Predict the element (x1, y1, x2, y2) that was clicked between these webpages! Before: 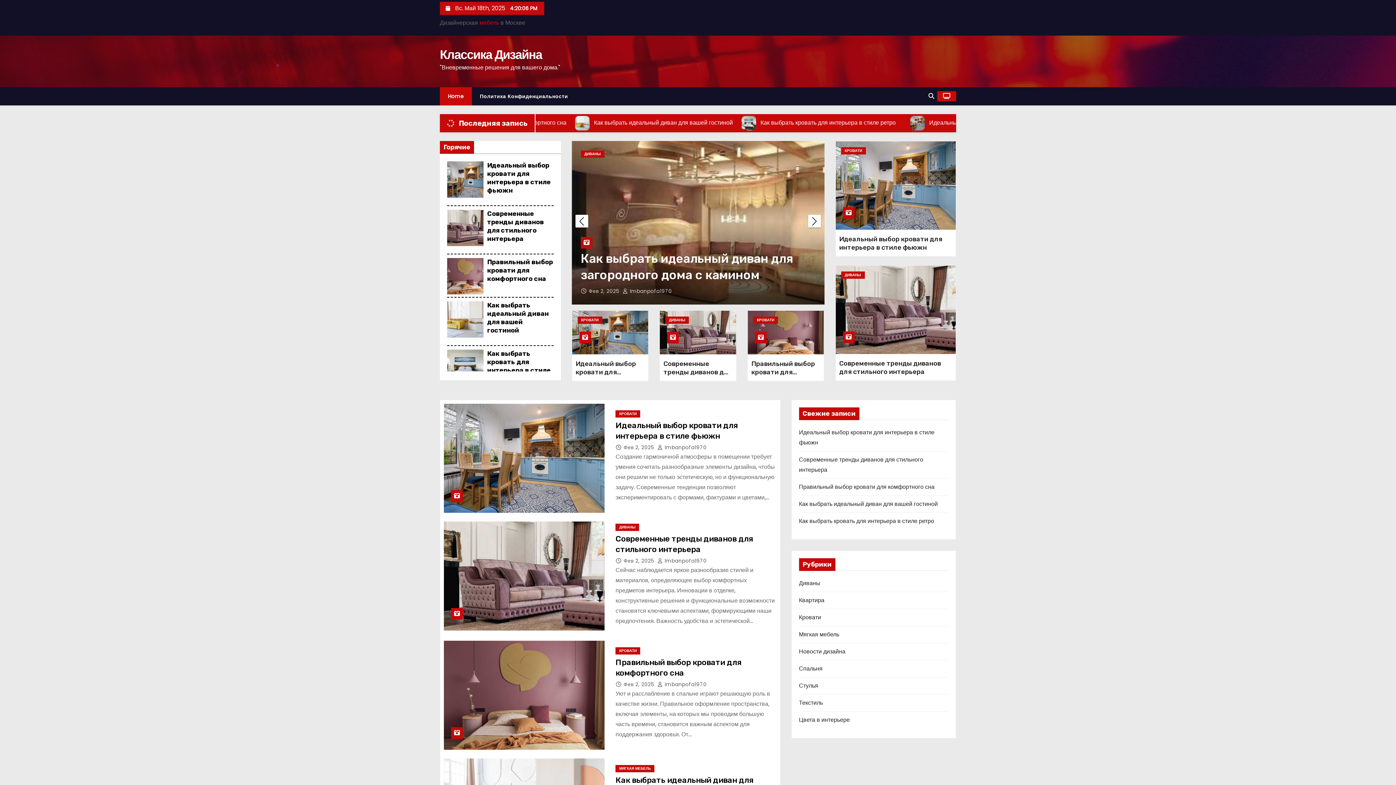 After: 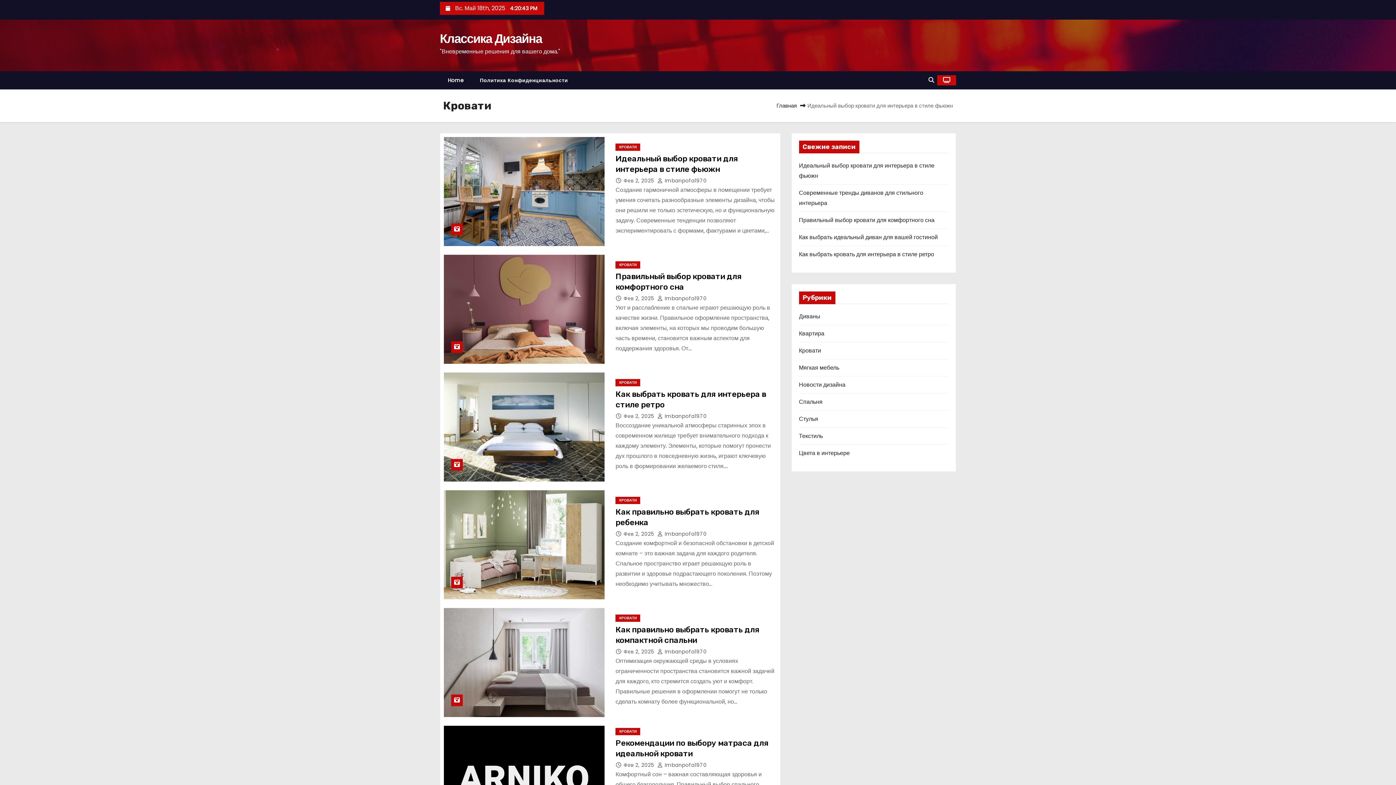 Action: bbox: (577, 316, 602, 324) label: КРОВАТИ